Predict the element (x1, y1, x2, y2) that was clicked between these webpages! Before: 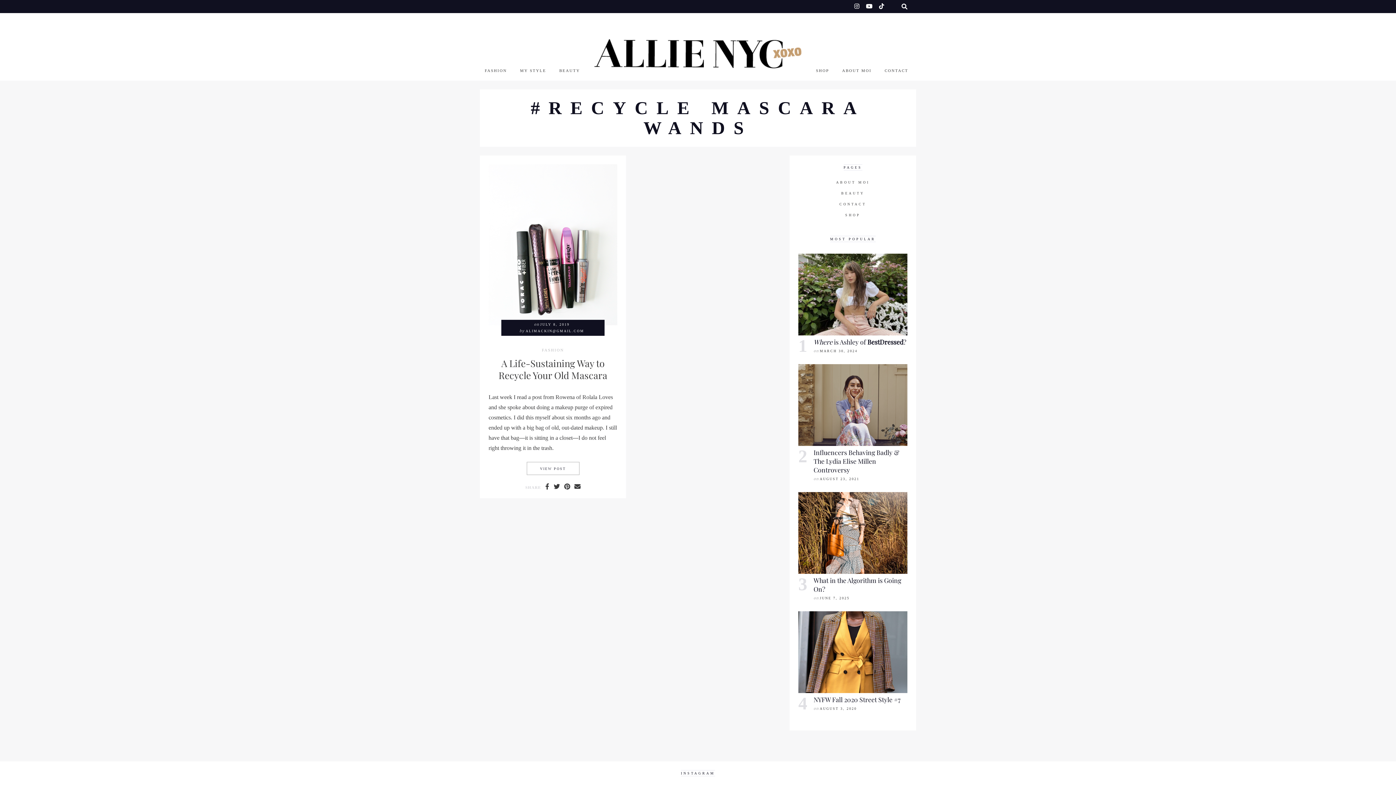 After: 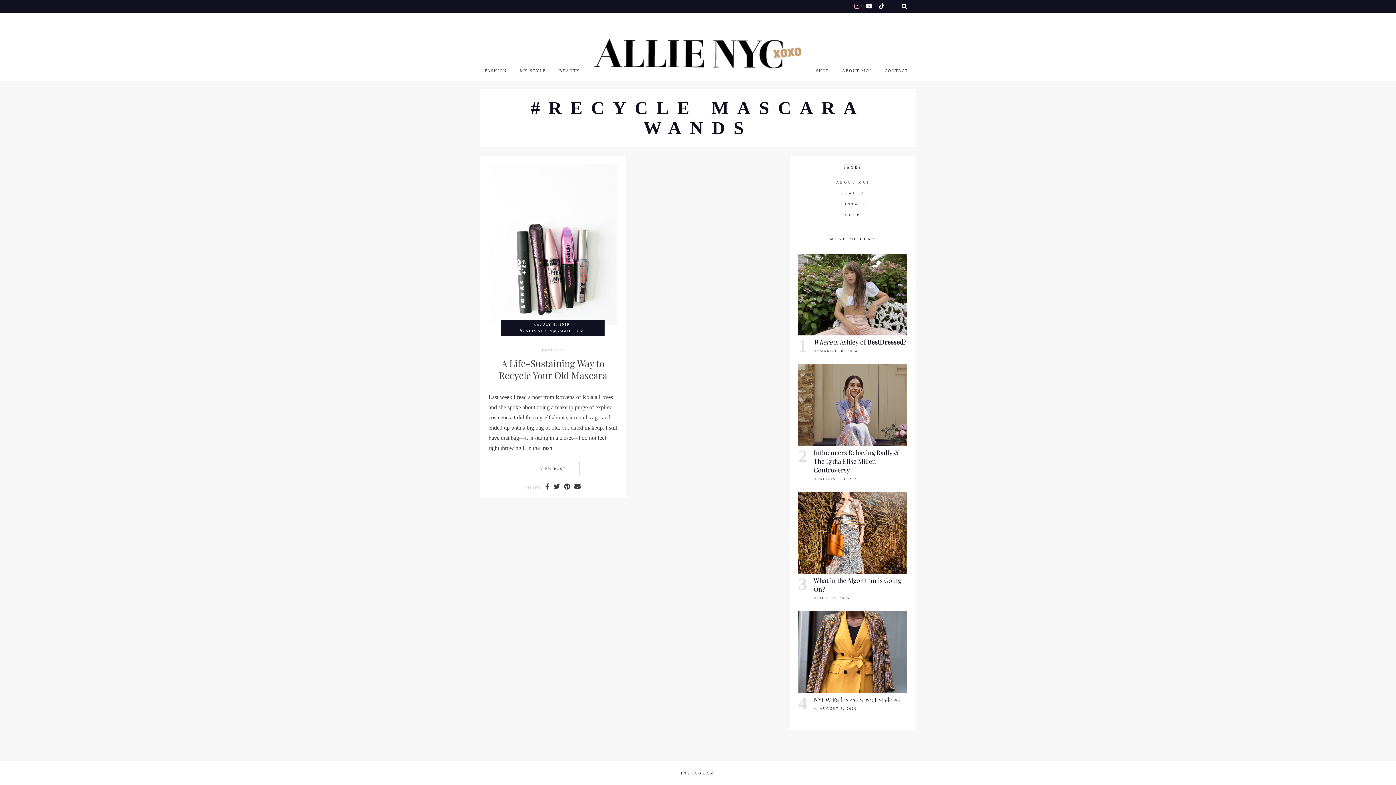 Action: bbox: (854, 3, 859, 9)